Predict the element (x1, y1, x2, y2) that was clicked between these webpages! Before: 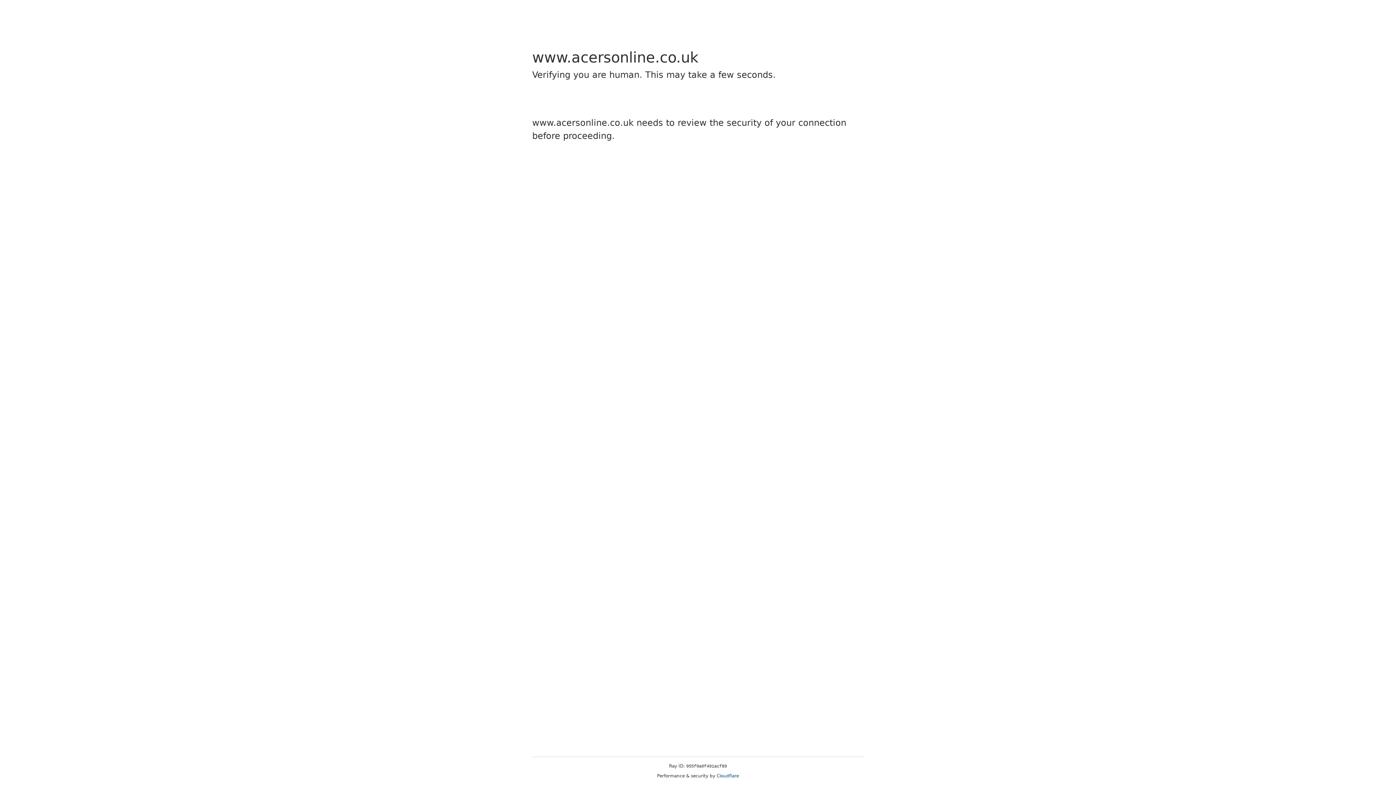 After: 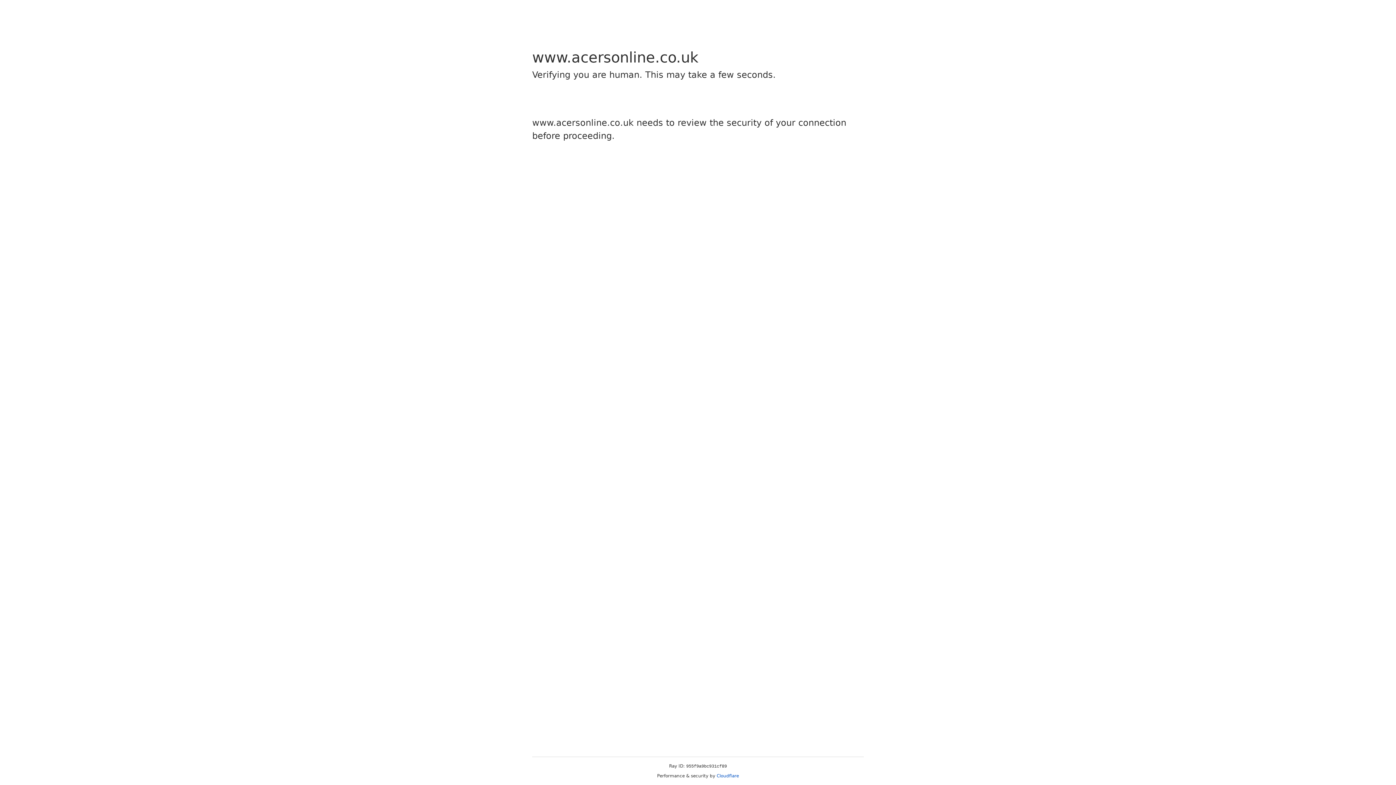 Action: label: Cloudflare bbox: (716, 773, 739, 778)